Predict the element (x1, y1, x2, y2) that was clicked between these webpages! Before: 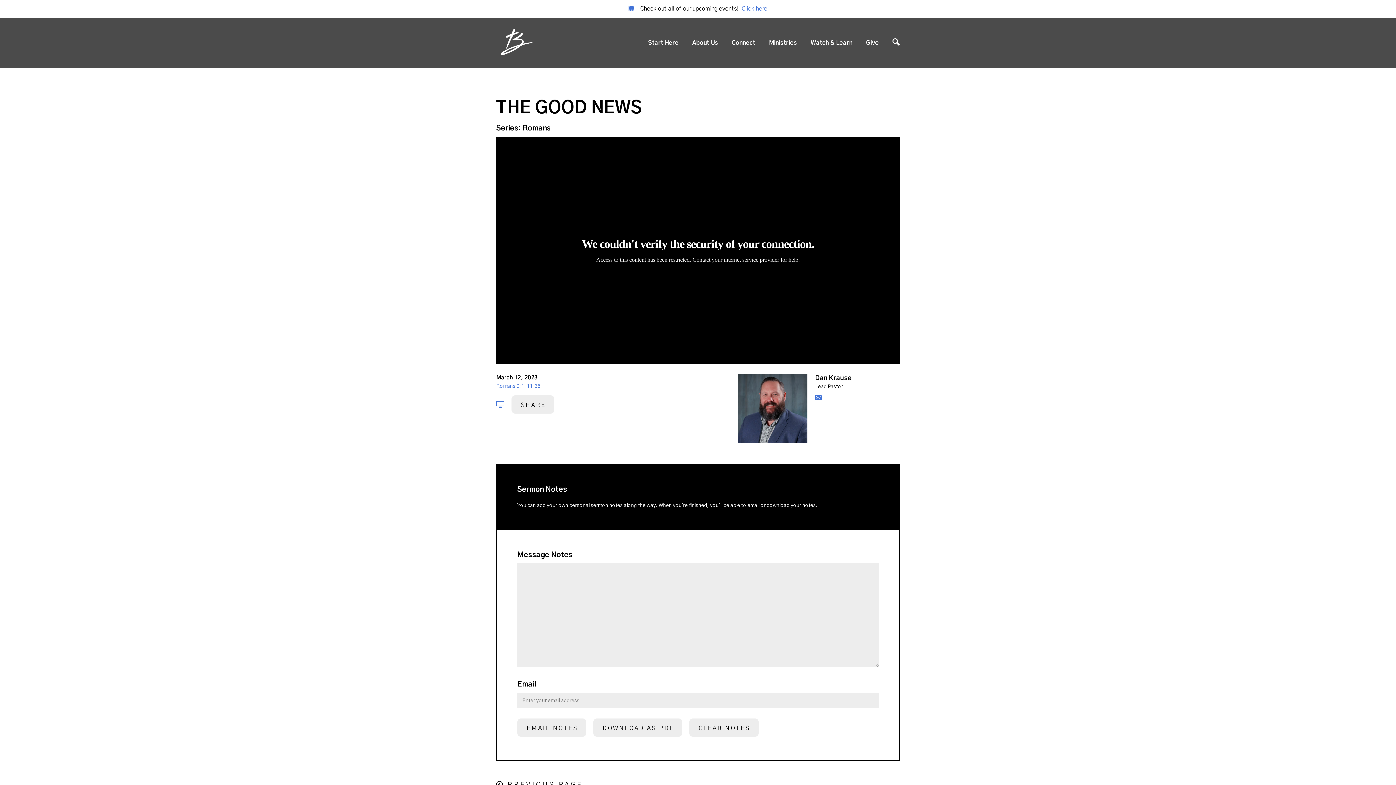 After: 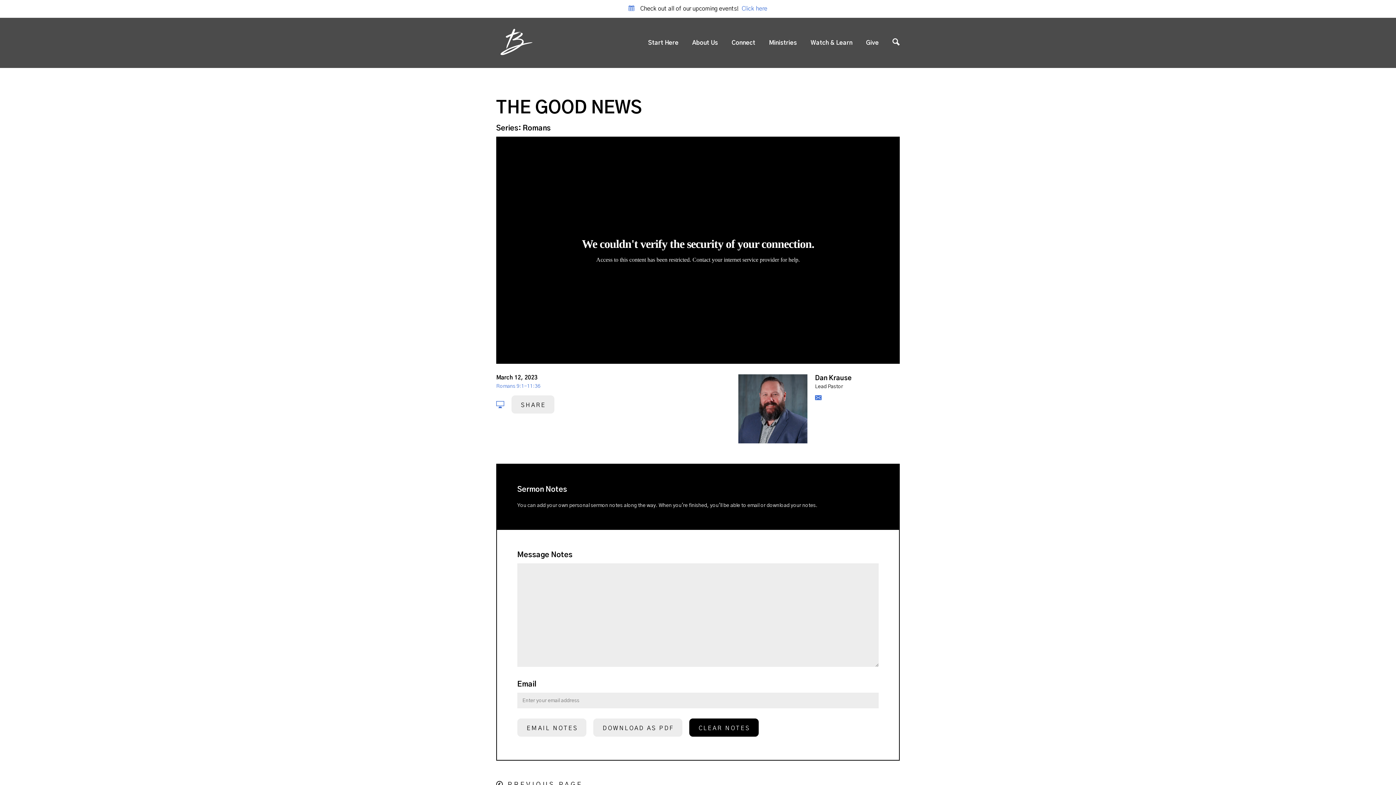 Action: label: CLEAR NOTES bbox: (689, 719, 758, 736)